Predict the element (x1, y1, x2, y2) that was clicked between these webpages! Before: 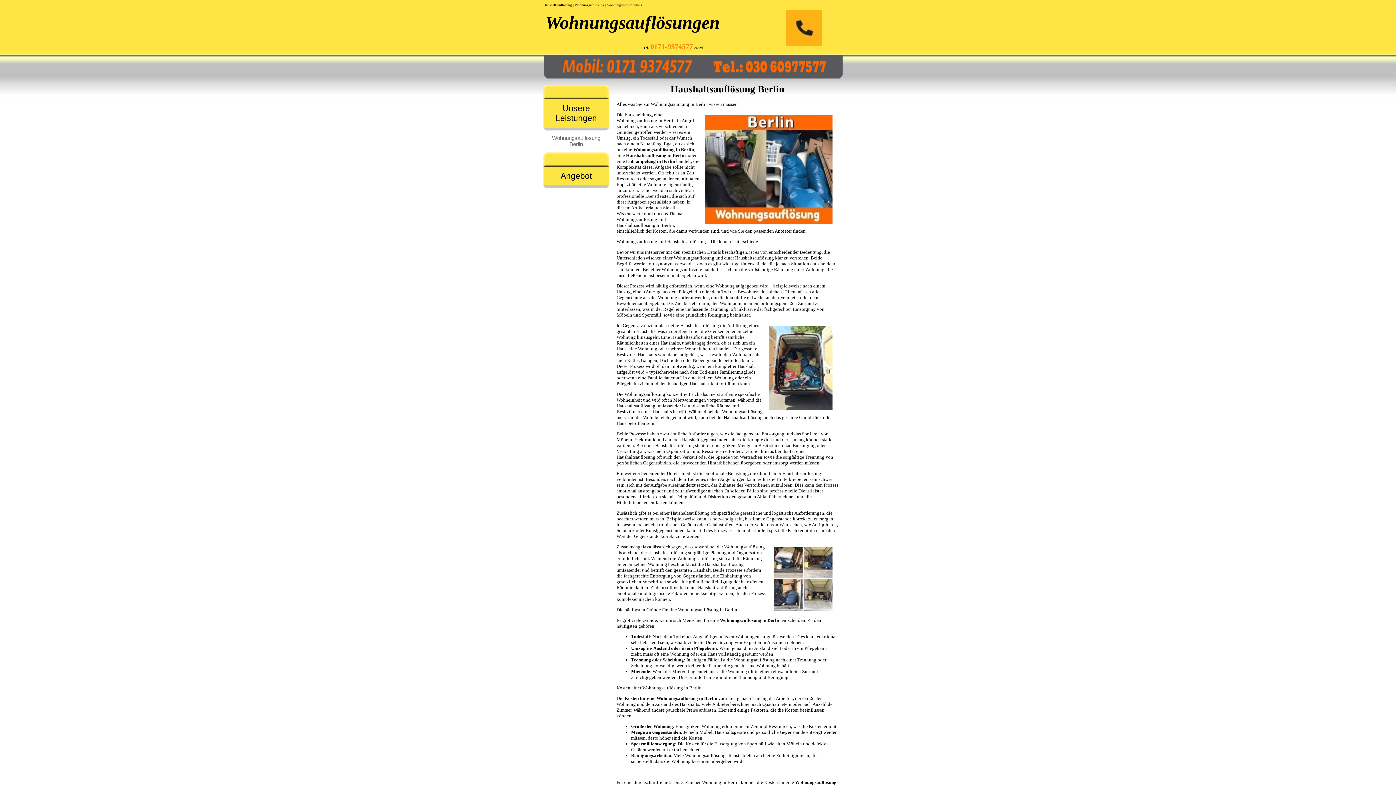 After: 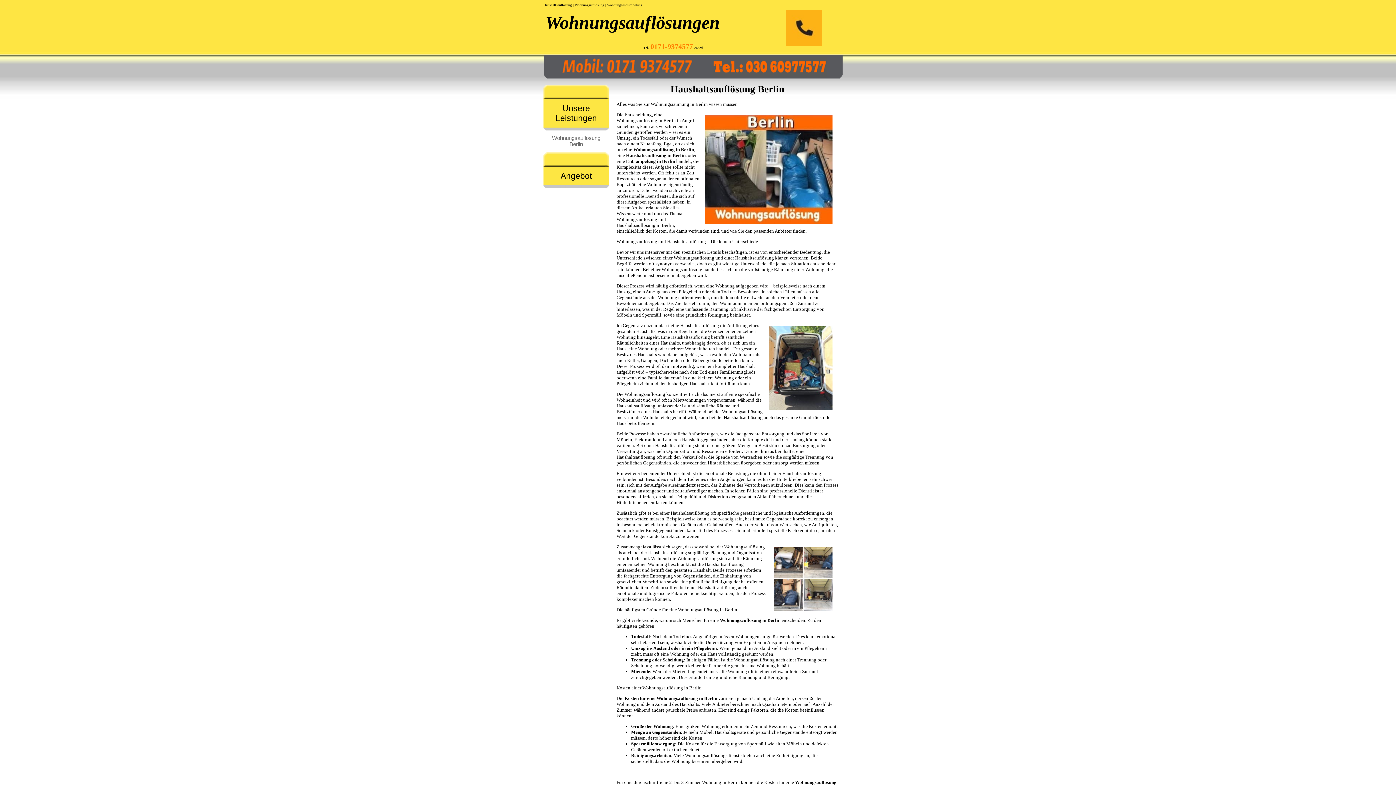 Action: label: Wohnungsauflösungen bbox: (545, 12, 720, 32)